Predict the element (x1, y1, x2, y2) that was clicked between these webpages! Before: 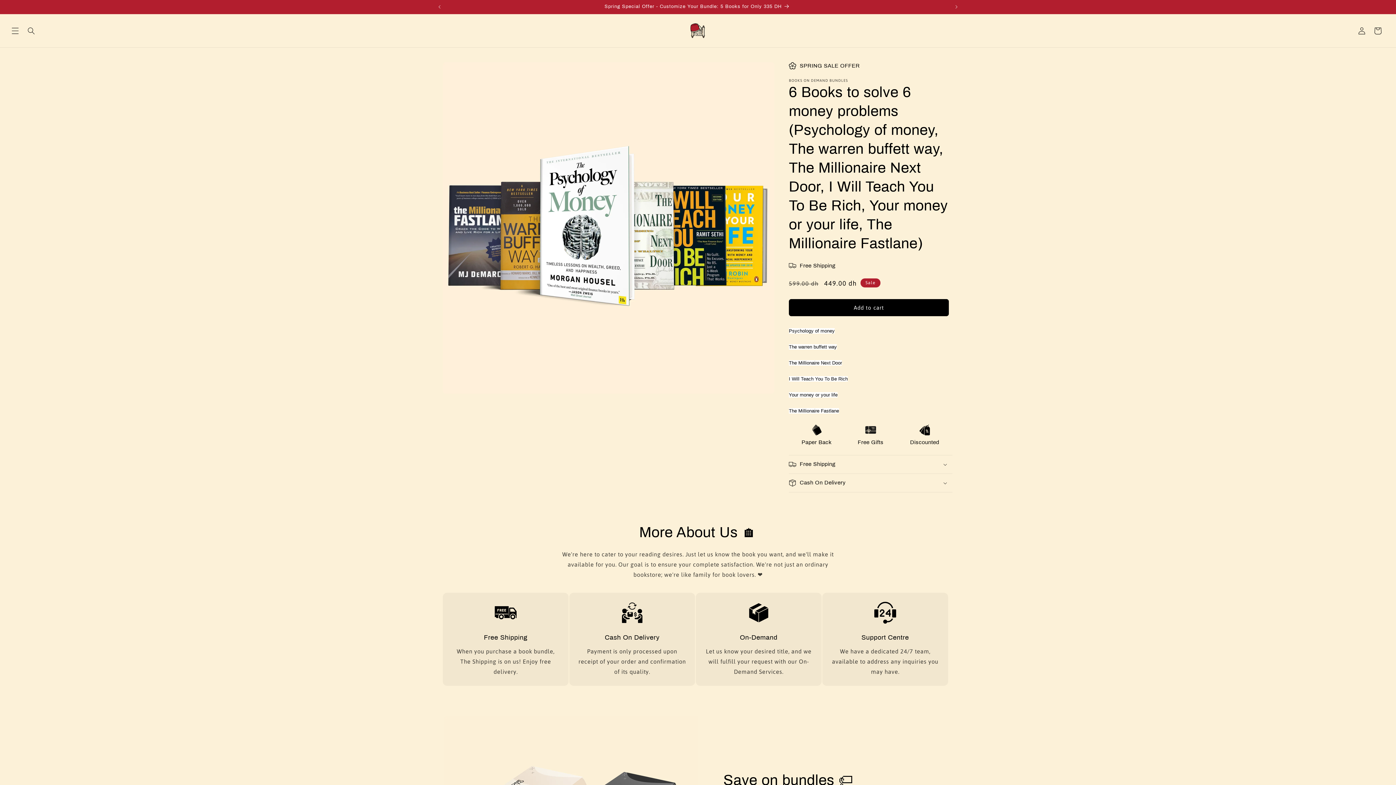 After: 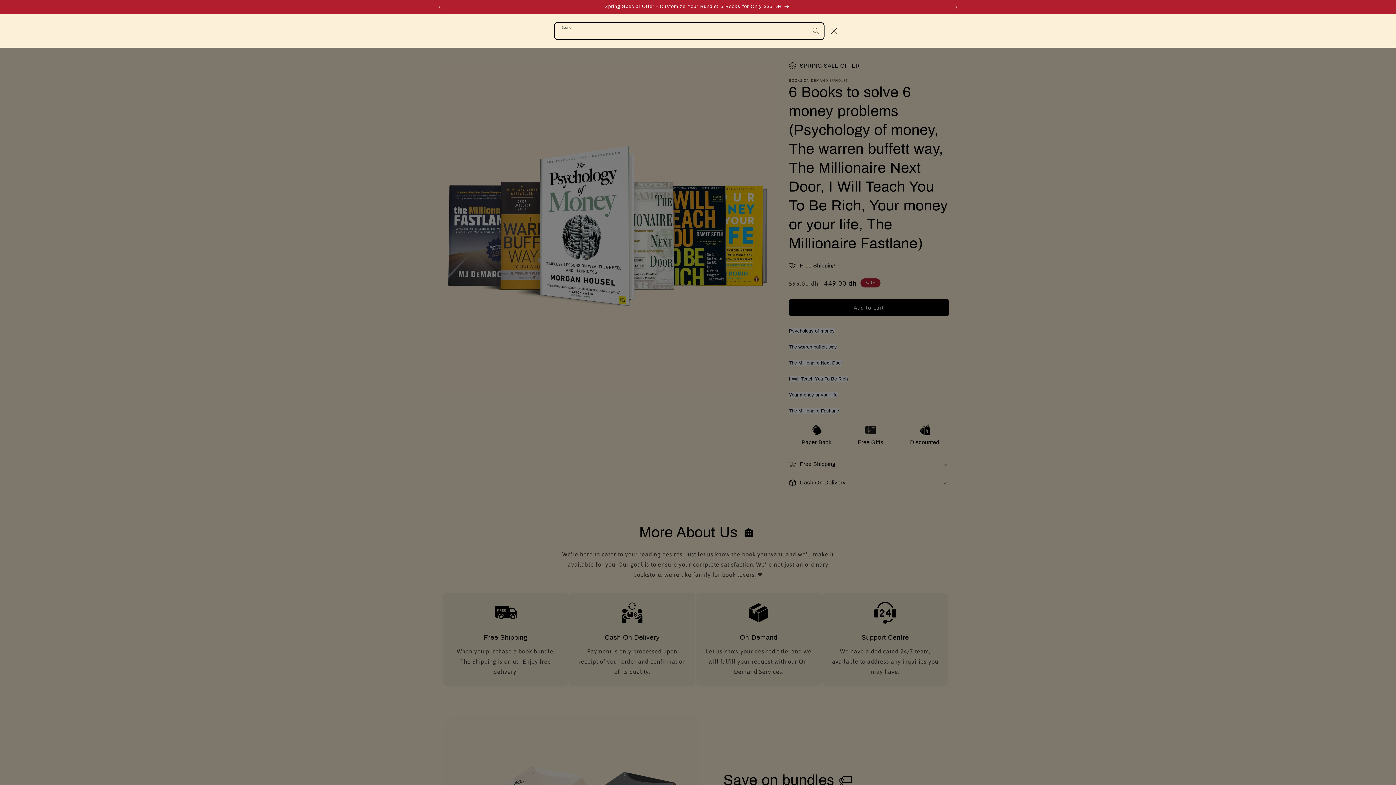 Action: label: Search bbox: (23, 22, 39, 38)